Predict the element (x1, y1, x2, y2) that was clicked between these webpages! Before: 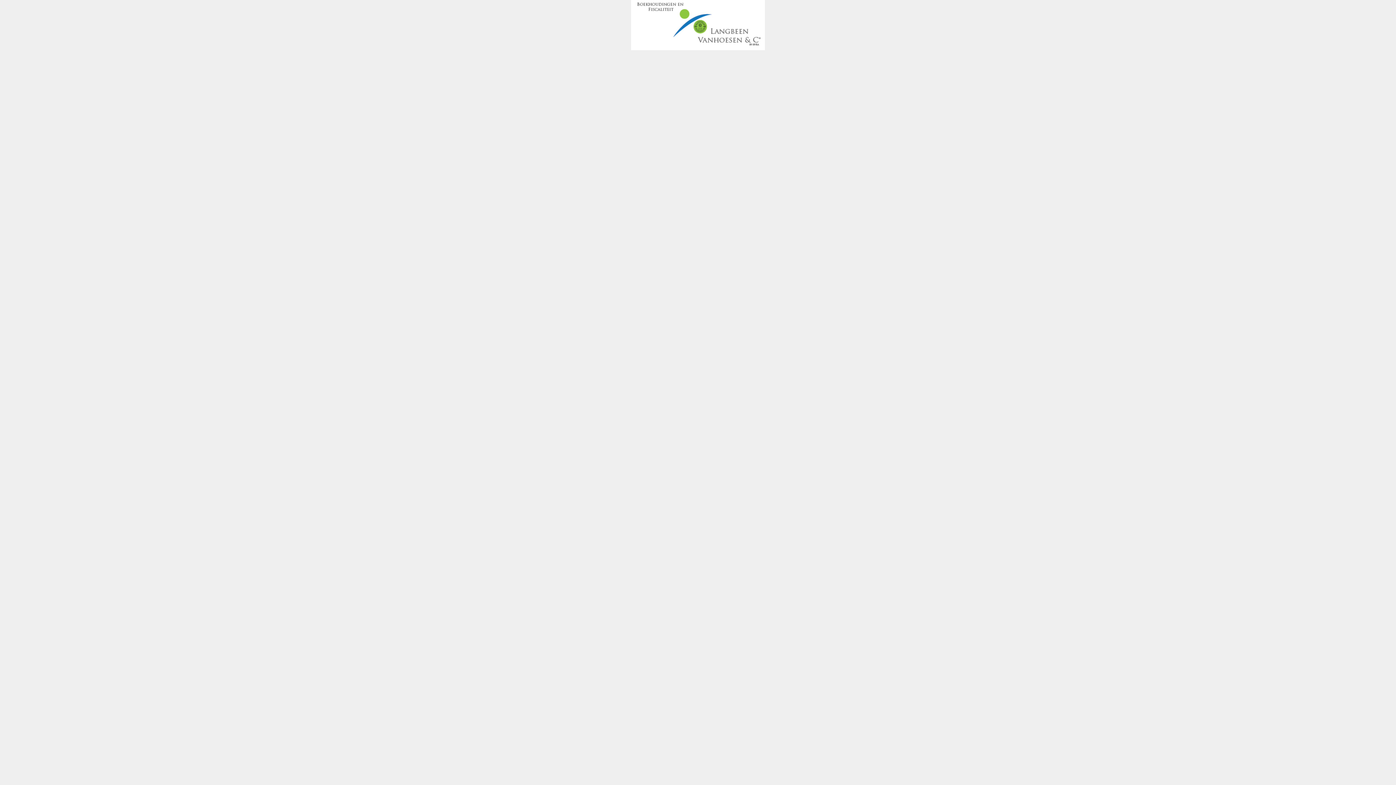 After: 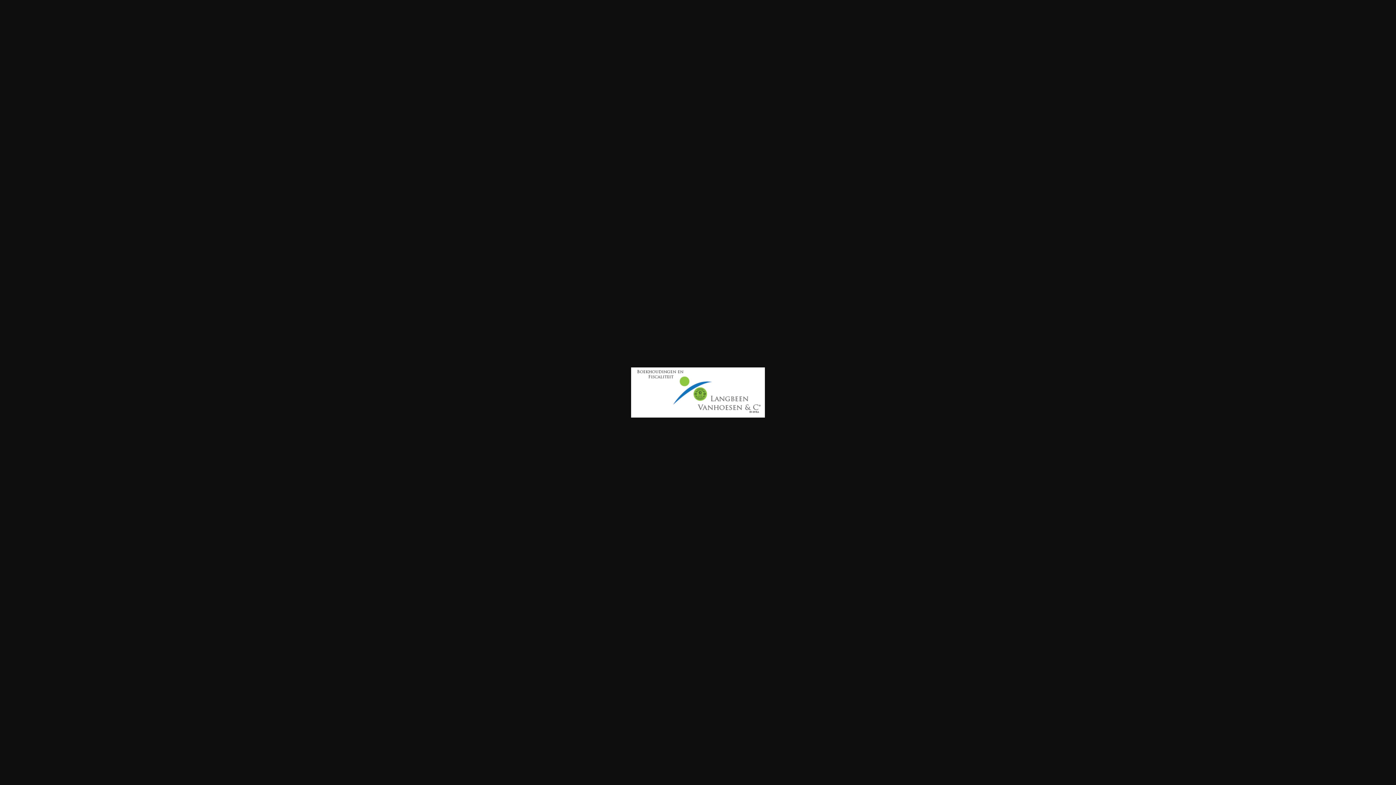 Action: bbox: (0, 0, 1396, 50)